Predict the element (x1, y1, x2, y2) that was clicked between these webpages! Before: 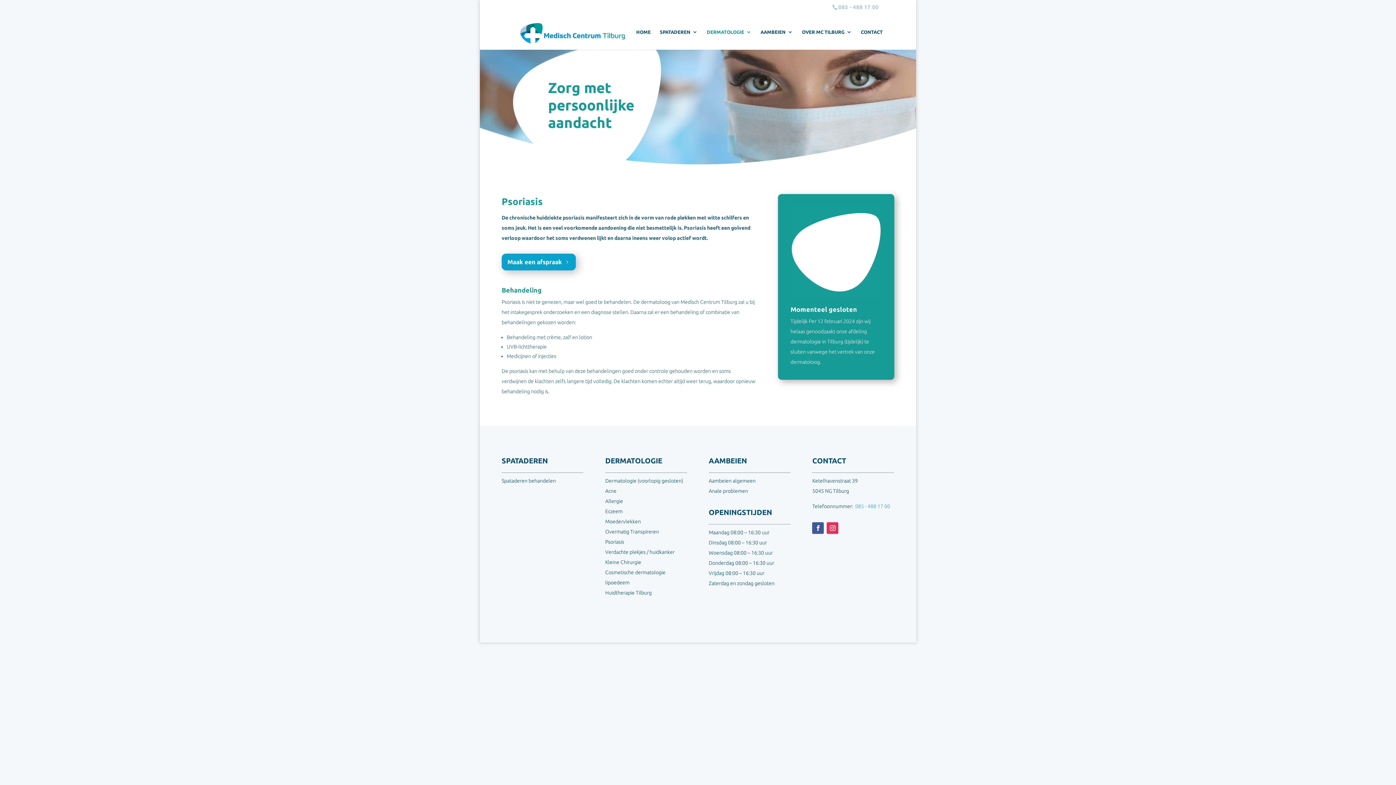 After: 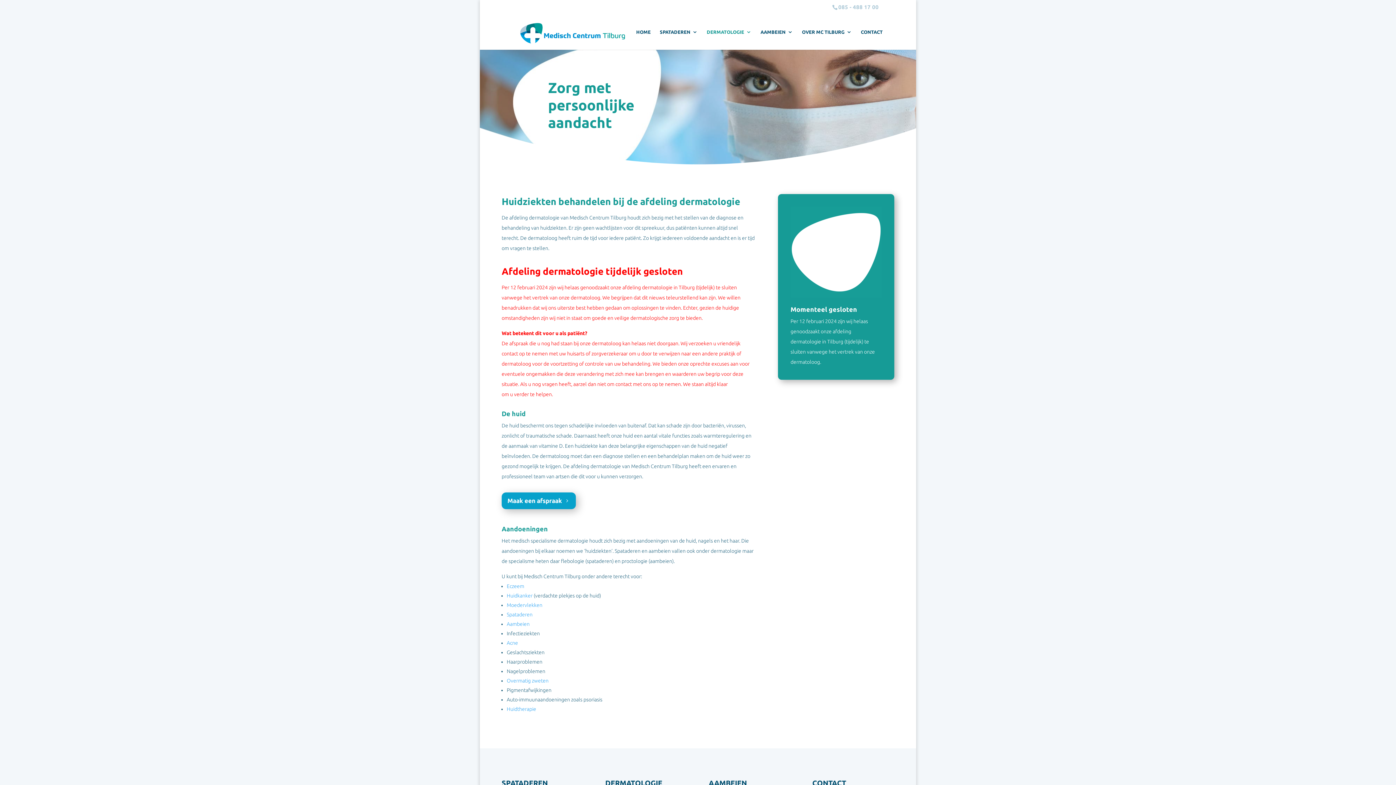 Action: label: DERMATOLOGIE bbox: (706, 29, 751, 49)